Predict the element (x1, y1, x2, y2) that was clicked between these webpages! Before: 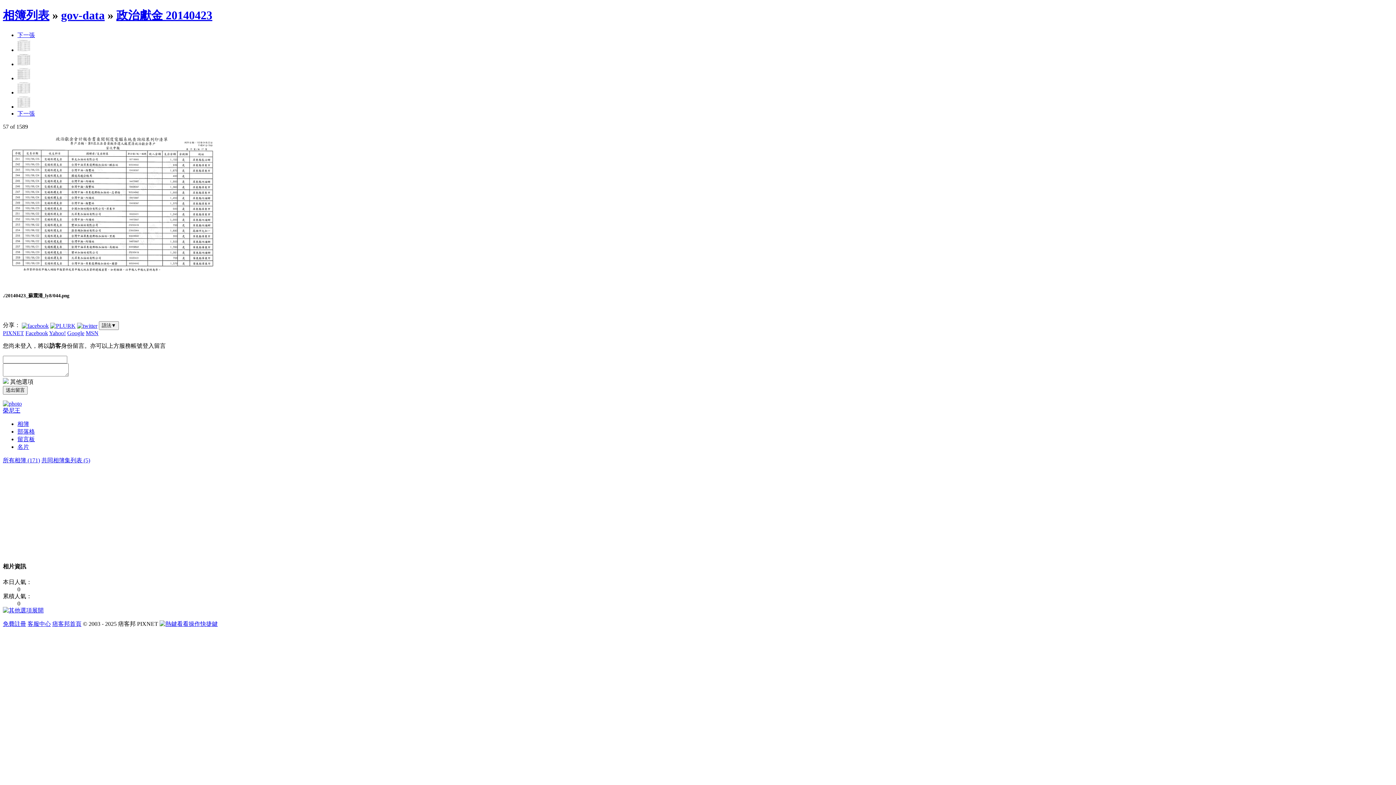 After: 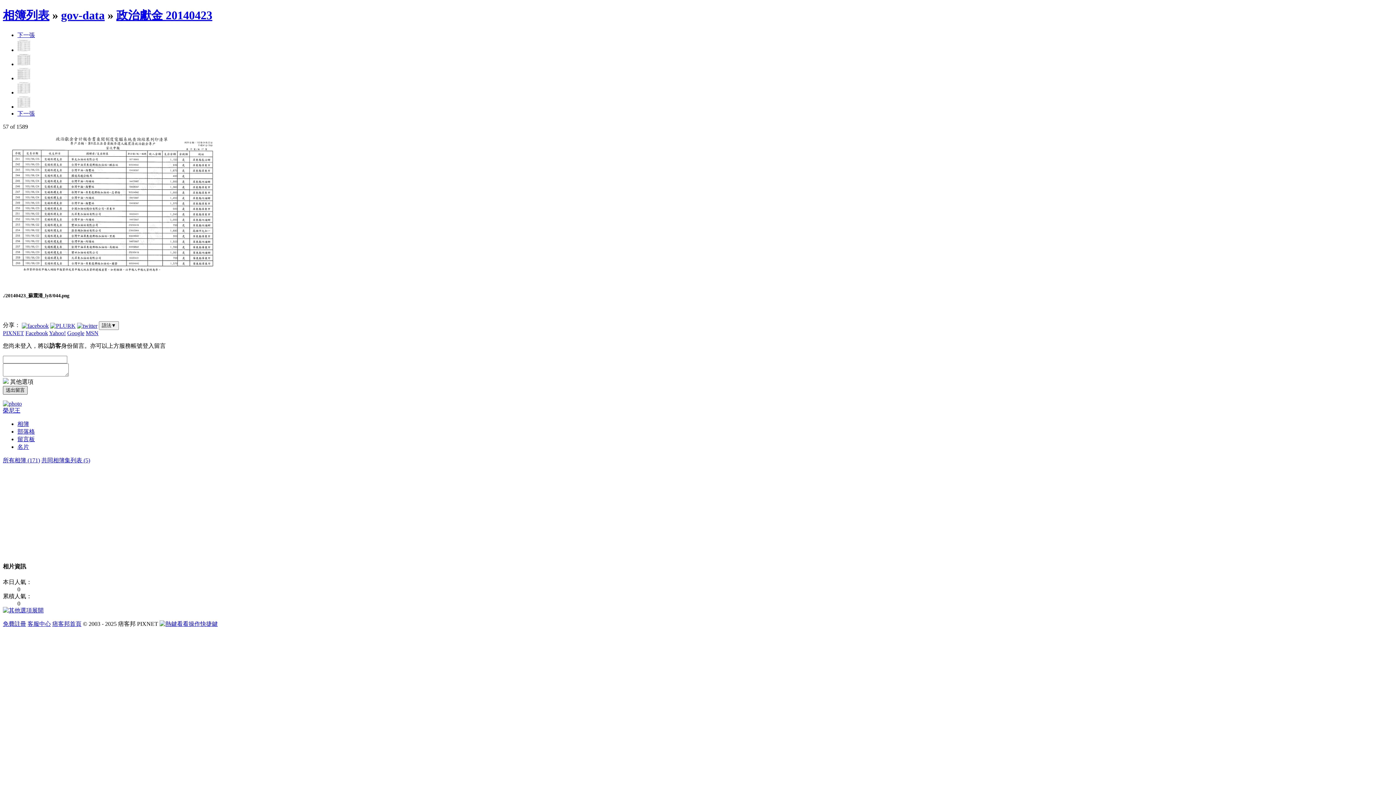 Action: bbox: (2, 386, 27, 394) label: 送出留言